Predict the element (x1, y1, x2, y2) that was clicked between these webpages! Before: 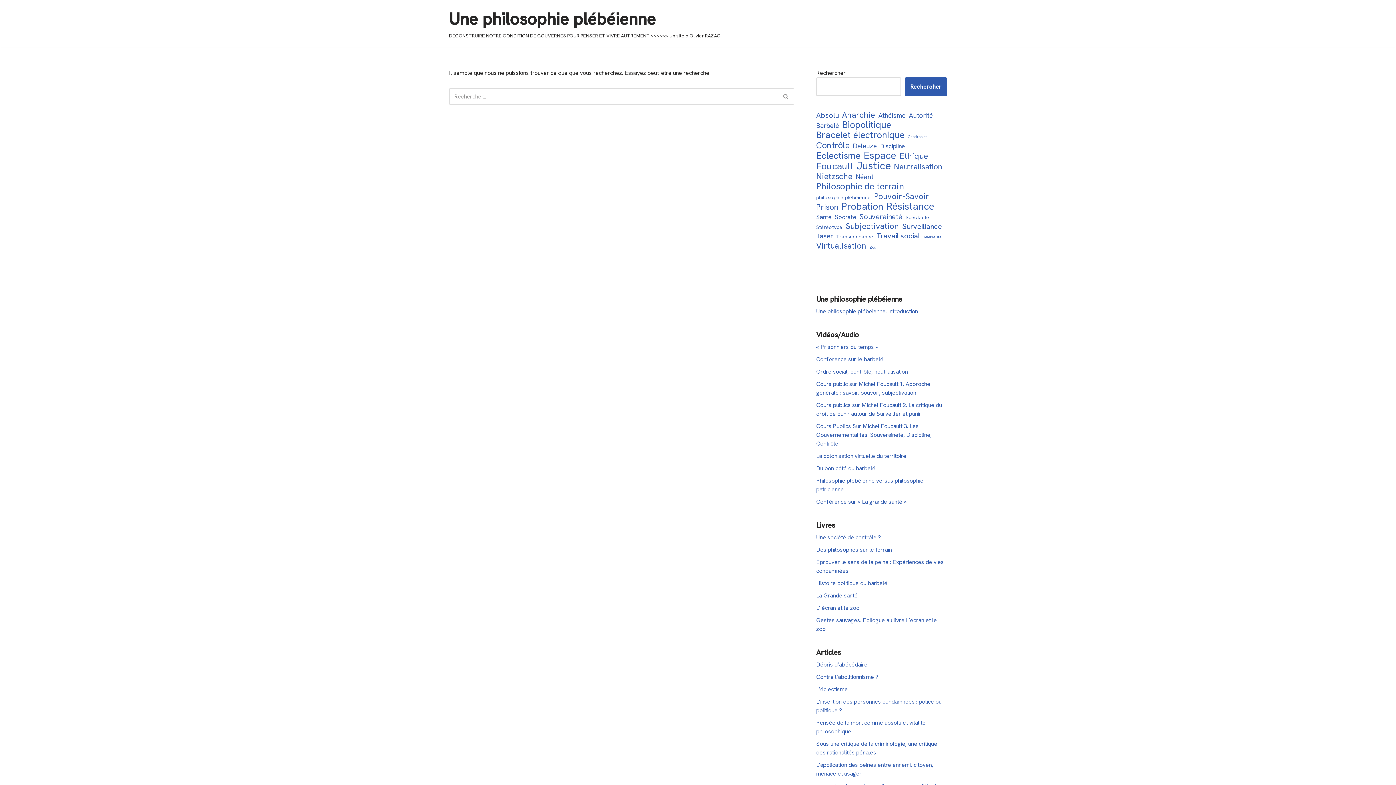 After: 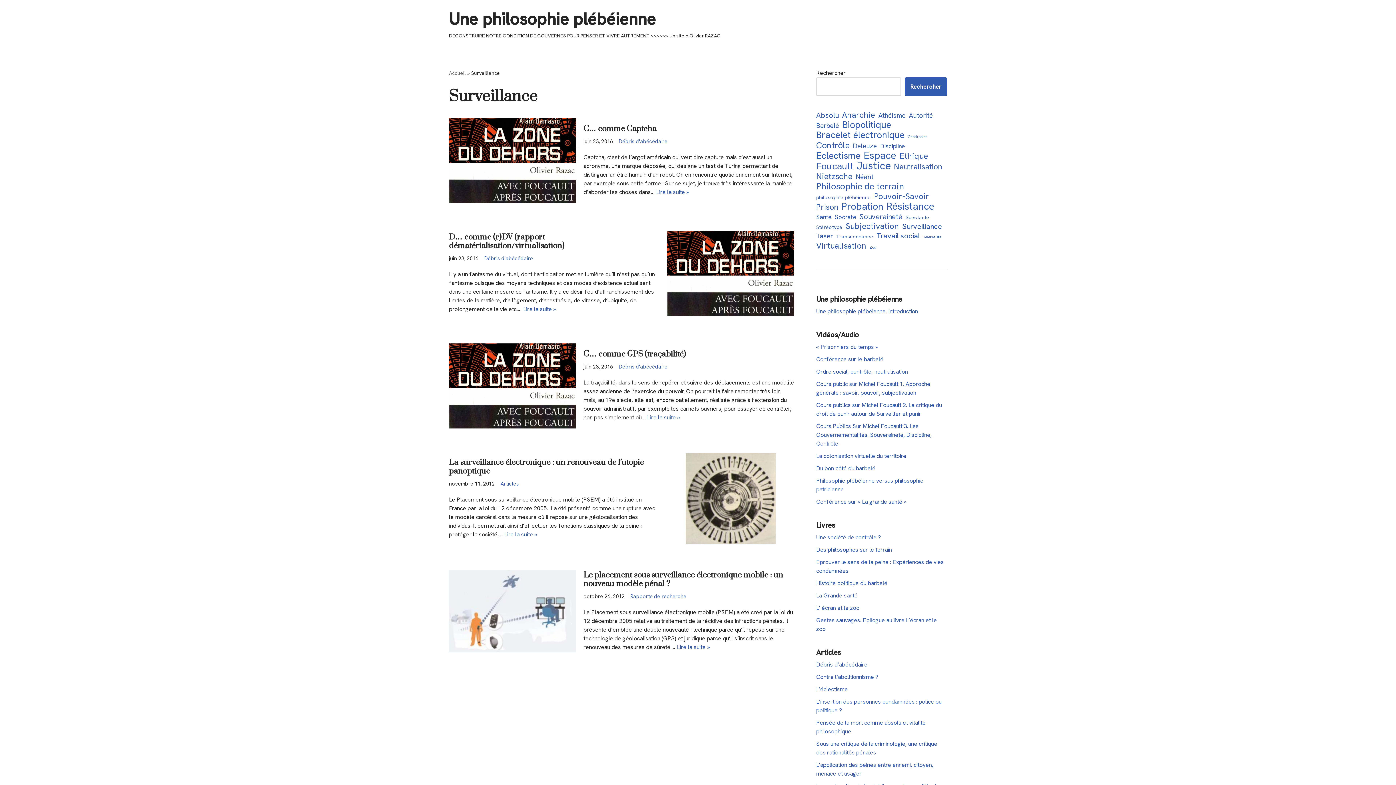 Action: label: Surveillance (5 éléments) bbox: (902, 222, 942, 230)